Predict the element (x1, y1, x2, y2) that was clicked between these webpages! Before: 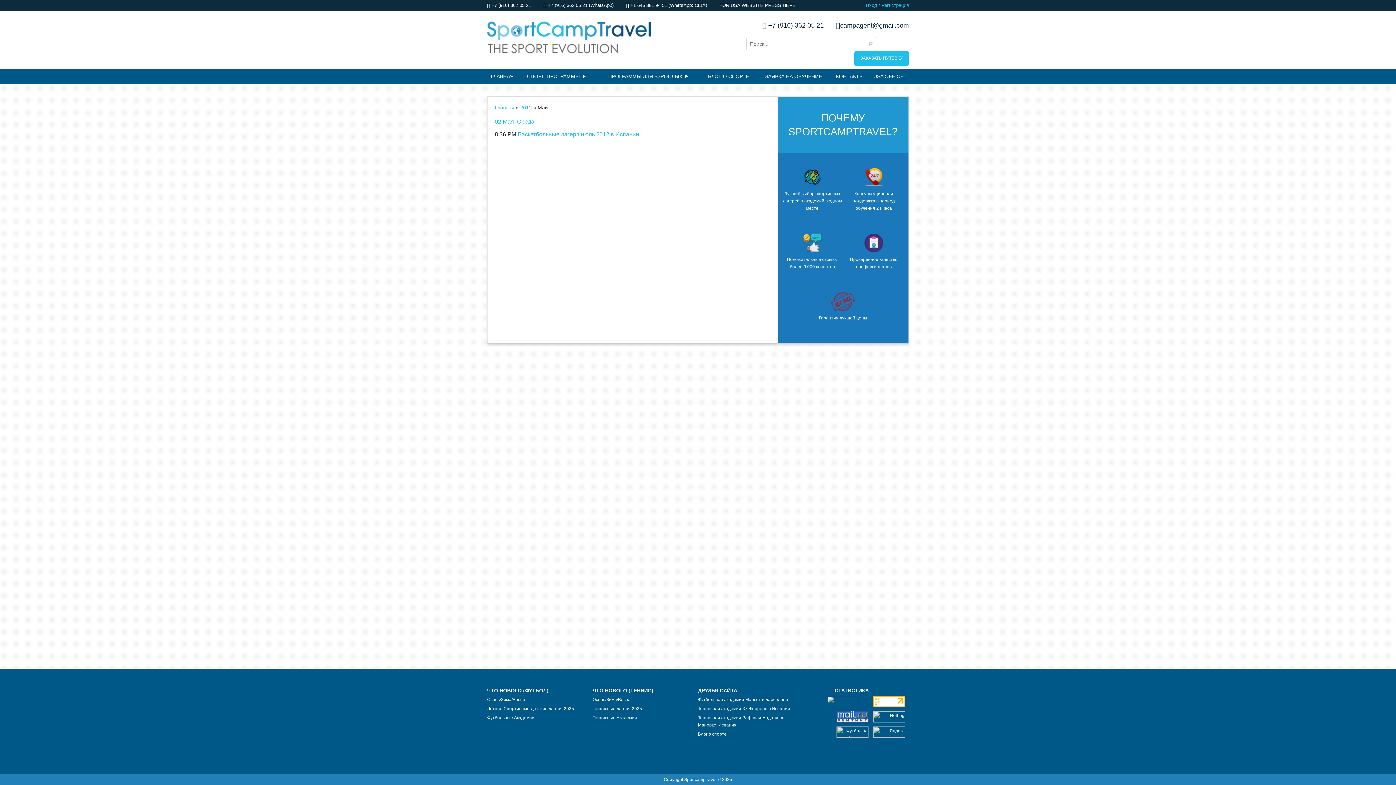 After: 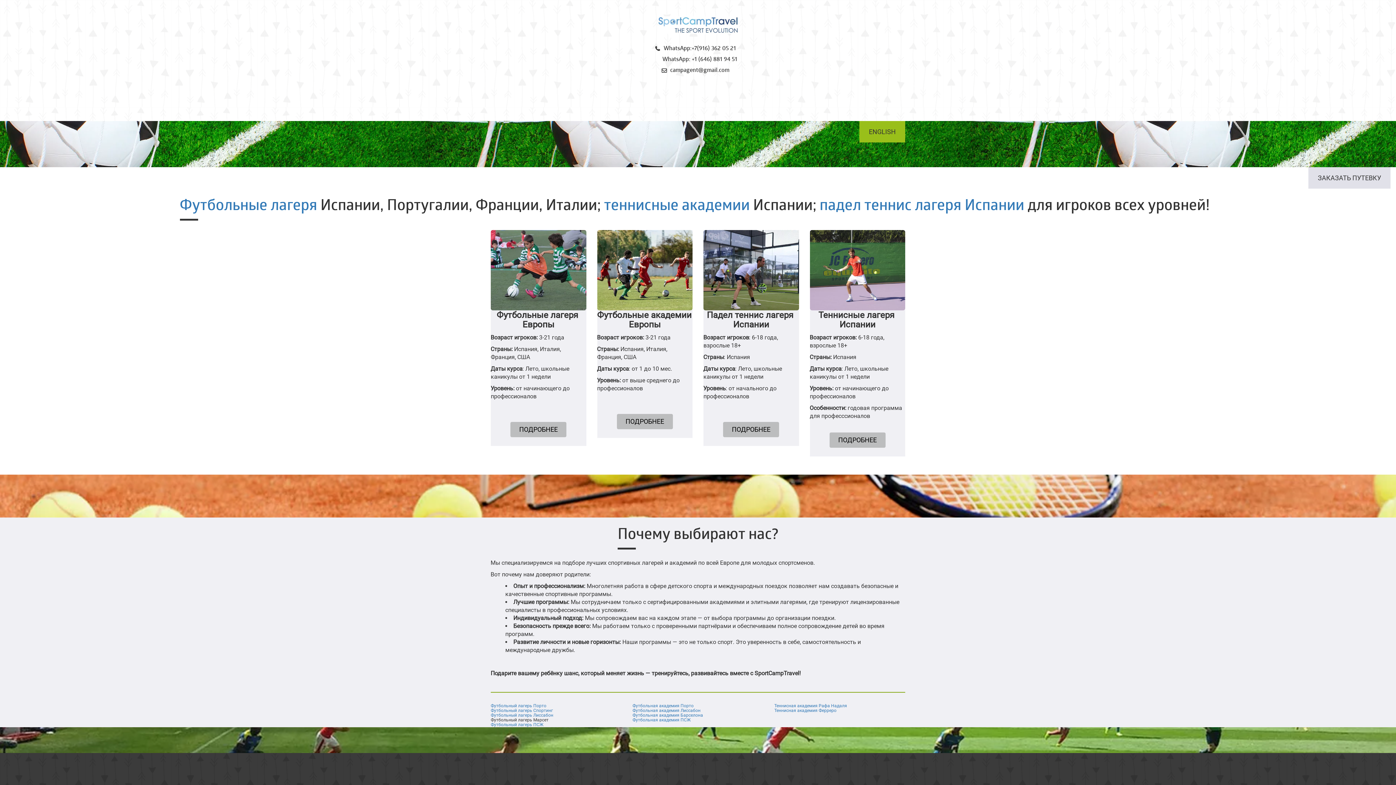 Action: bbox: (487, 706, 574, 711) label: Летние Спортивные Детские лагеря 2025